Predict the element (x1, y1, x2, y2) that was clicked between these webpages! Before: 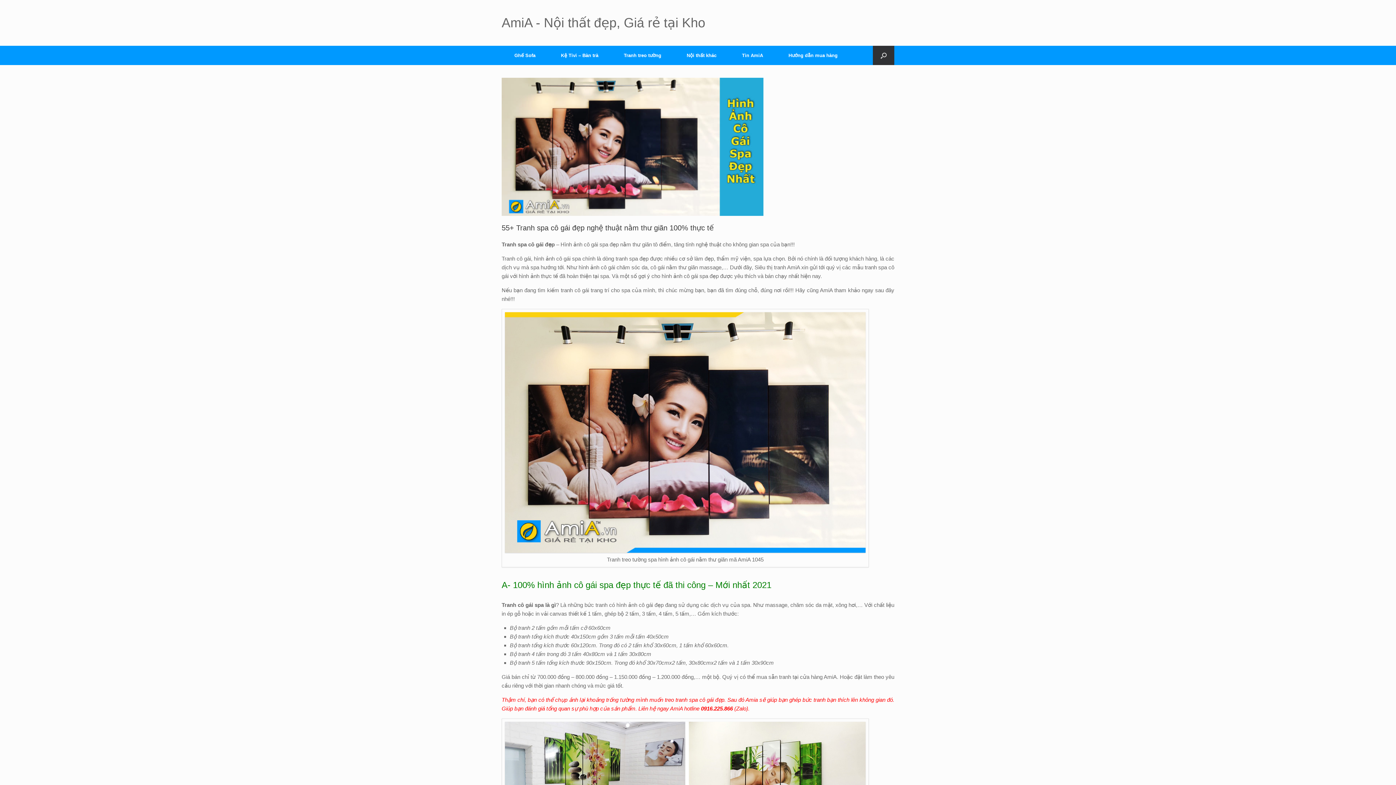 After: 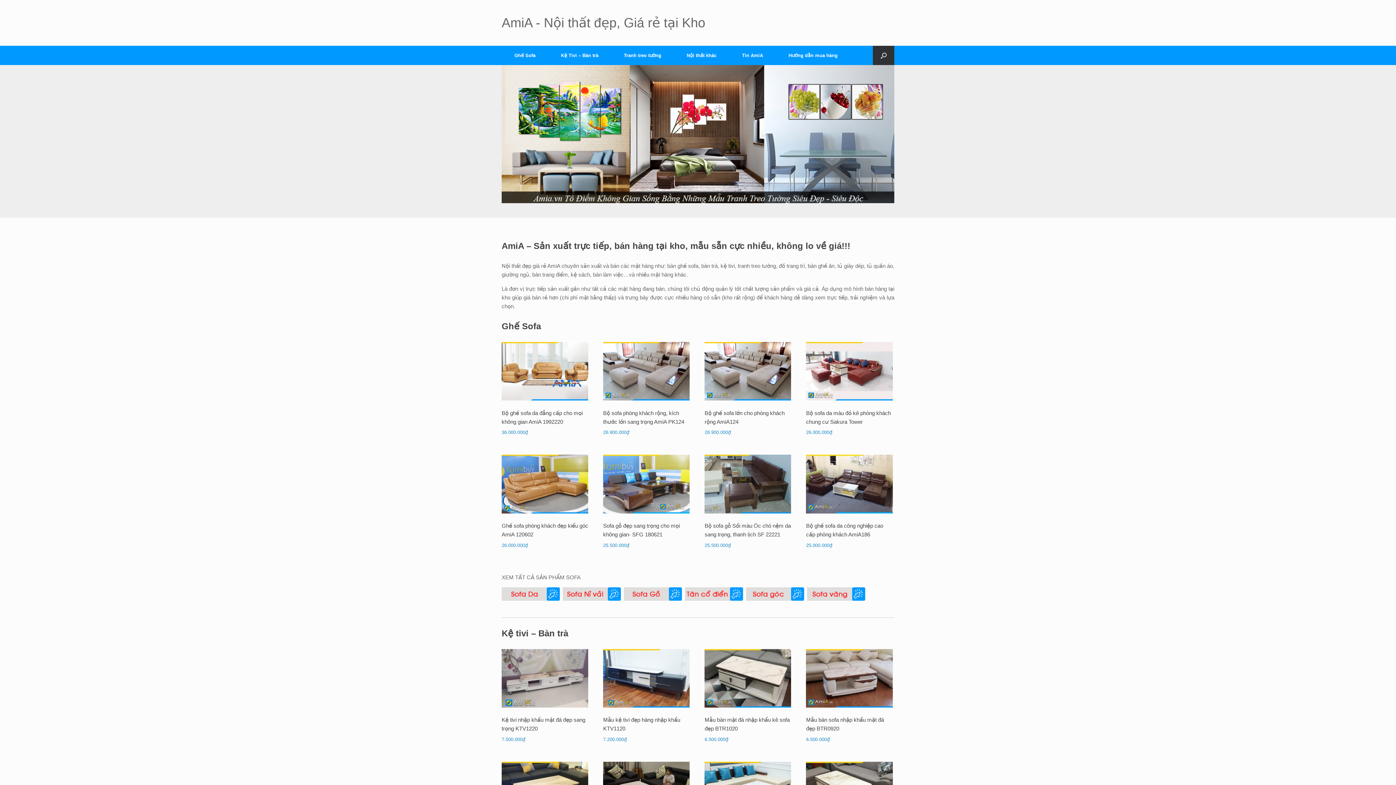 Action: label: AmiA - Nội thất đẹp, Giá rẻ tại Kho bbox: (501, 16, 705, 29)